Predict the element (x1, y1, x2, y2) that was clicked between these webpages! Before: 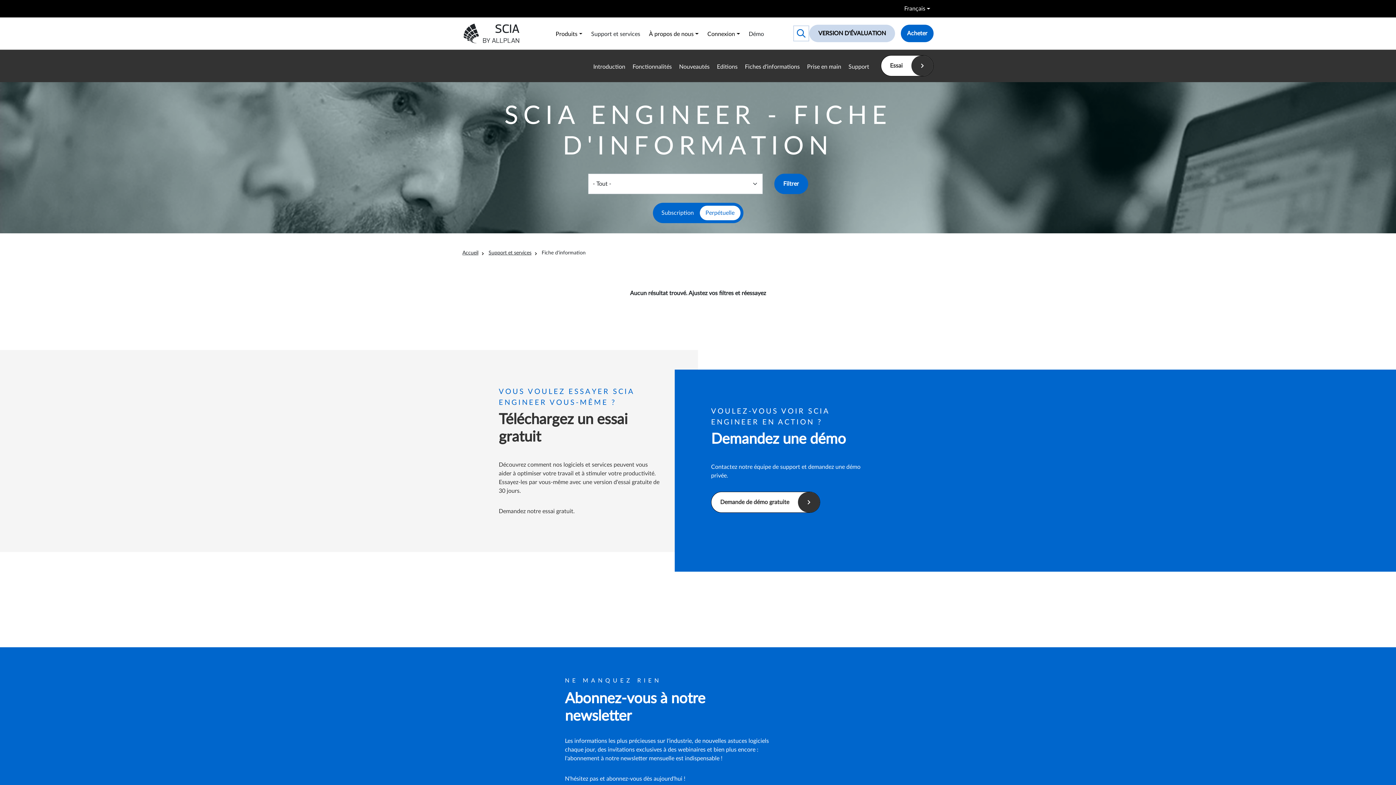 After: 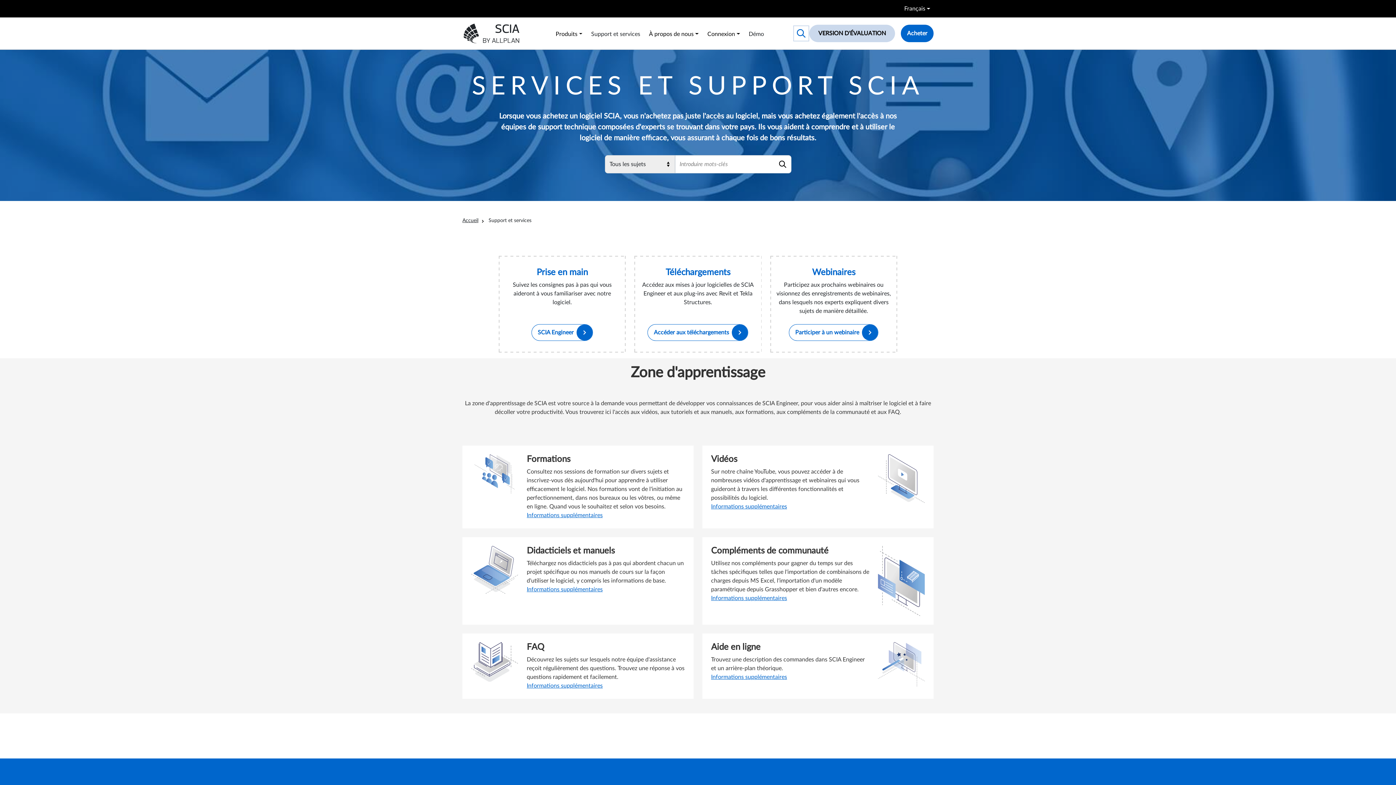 Action: label: Support et services bbox: (586, 27, 644, 41)